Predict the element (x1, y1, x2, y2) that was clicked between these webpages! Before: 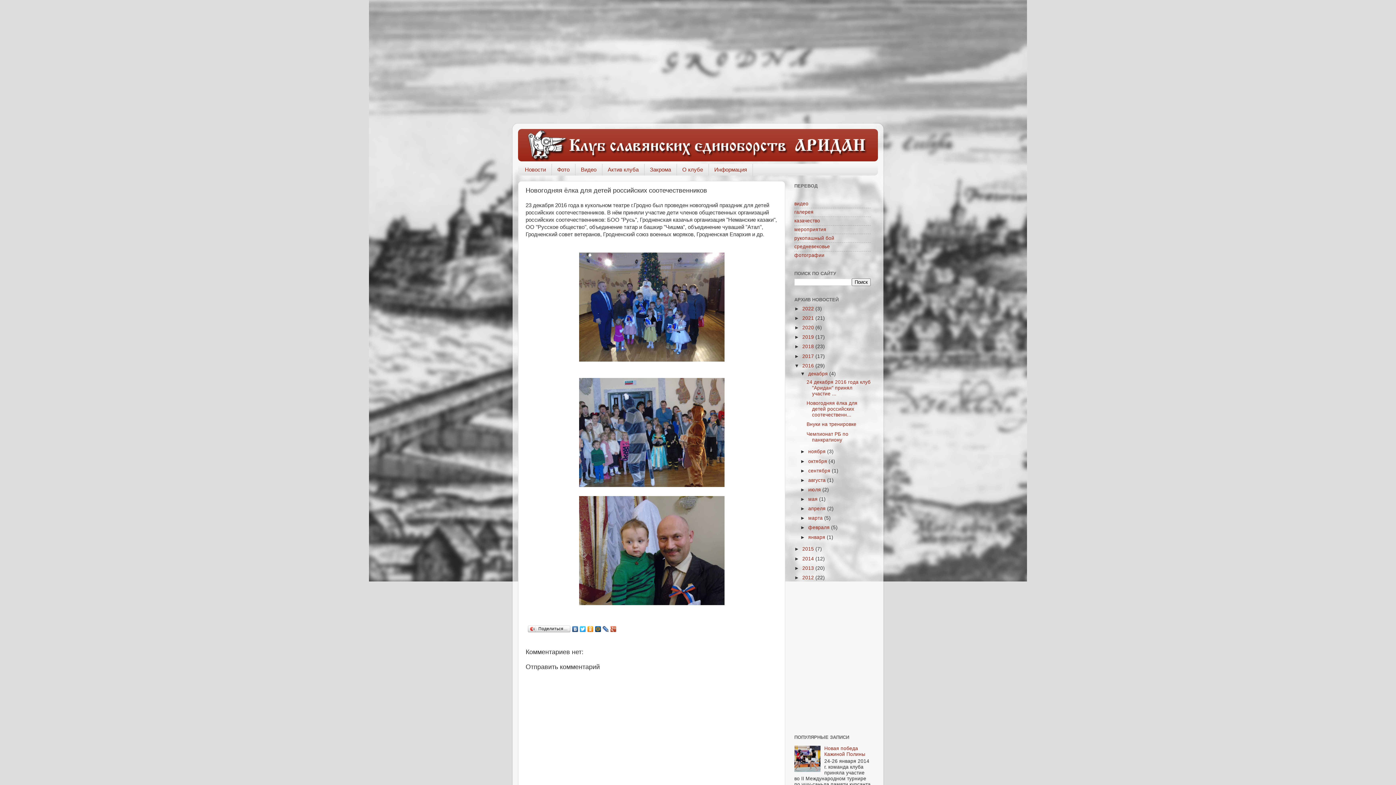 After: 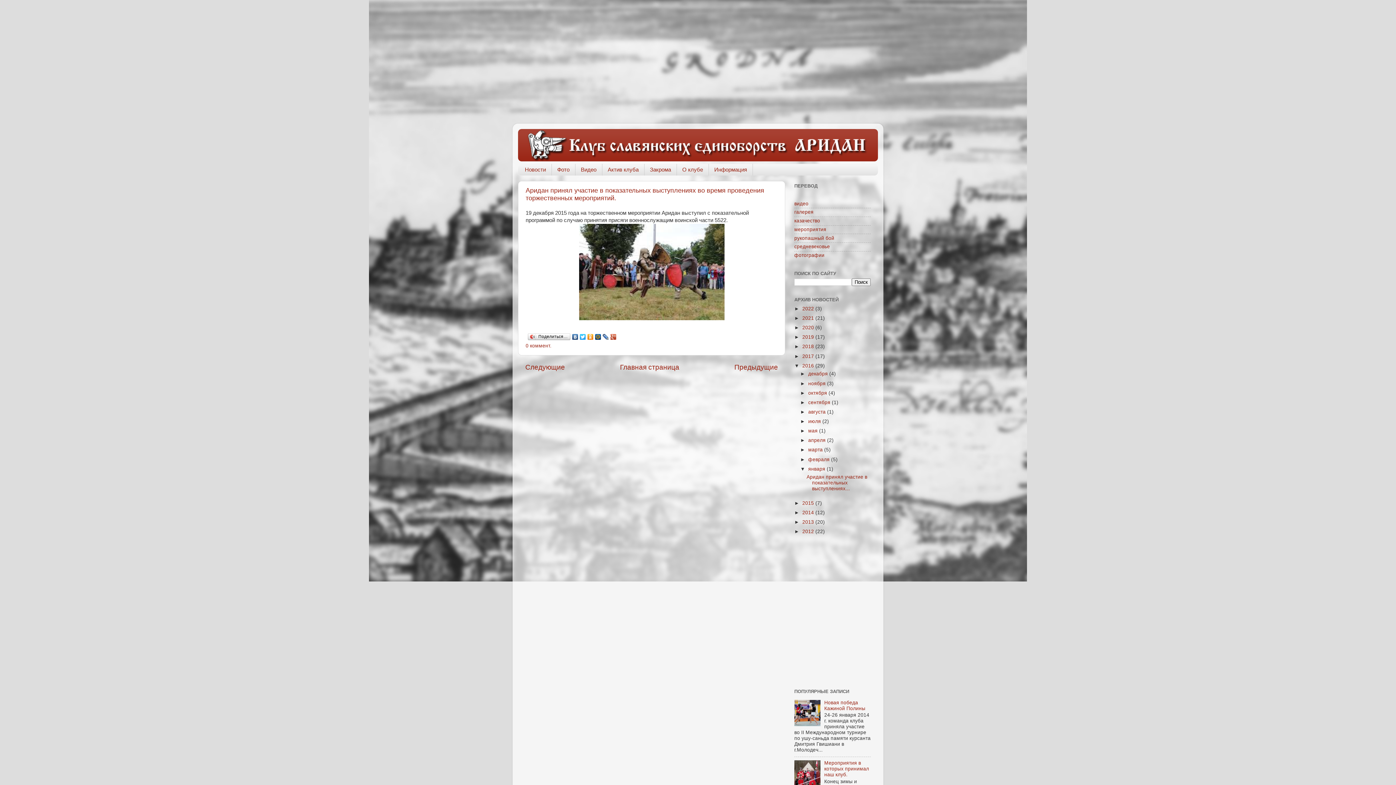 Action: label: января  bbox: (808, 534, 826, 540)